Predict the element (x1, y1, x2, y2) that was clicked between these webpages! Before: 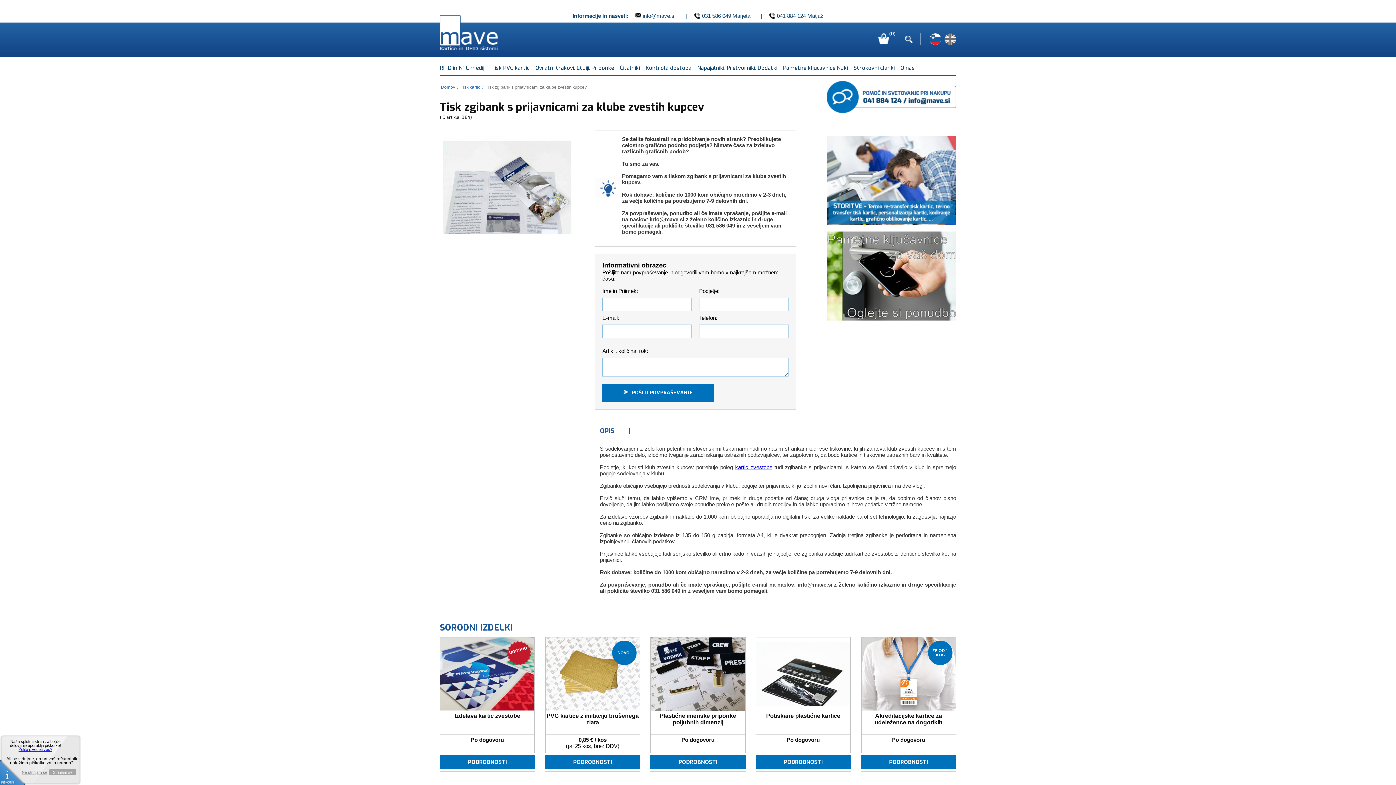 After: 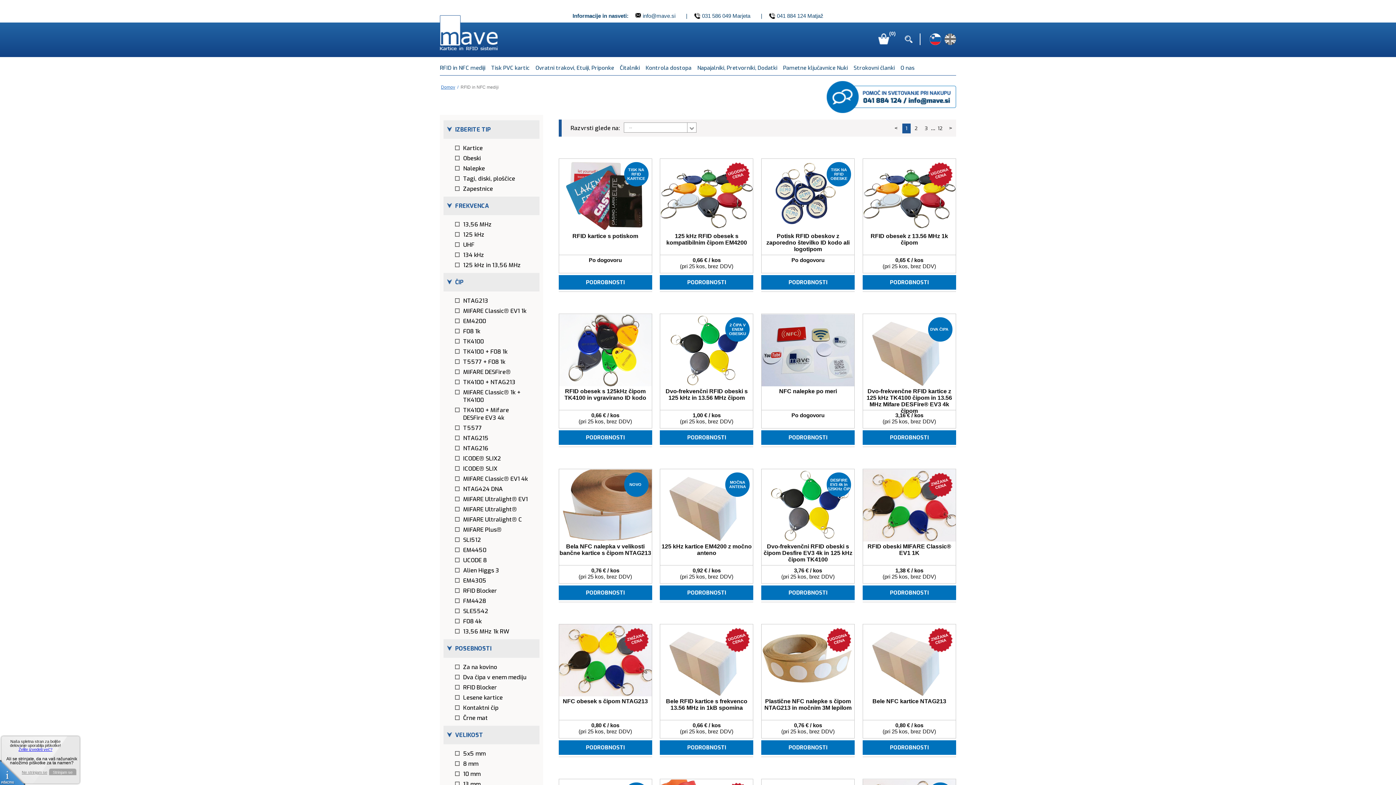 Action: label: RFID in NFC mediji bbox: (440, 64, 485, 71)